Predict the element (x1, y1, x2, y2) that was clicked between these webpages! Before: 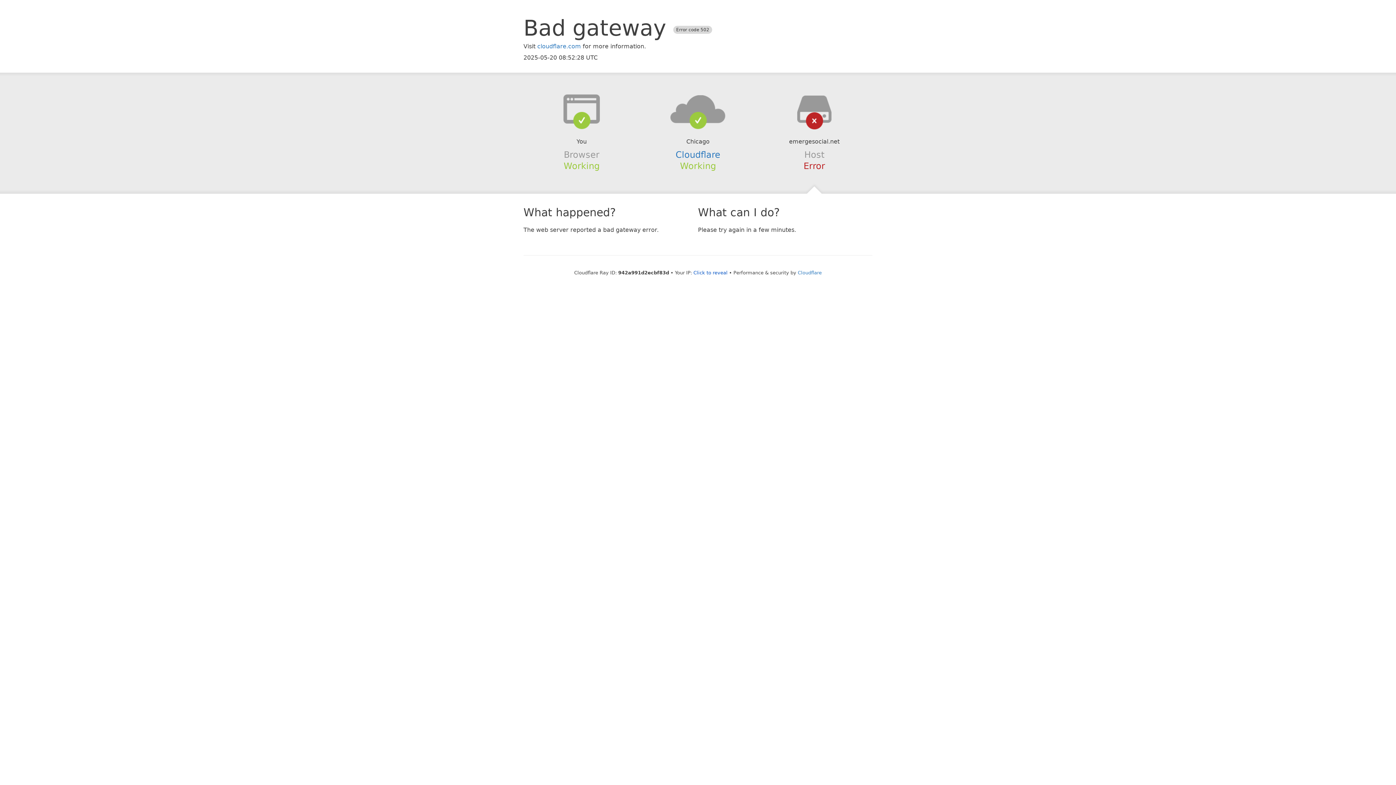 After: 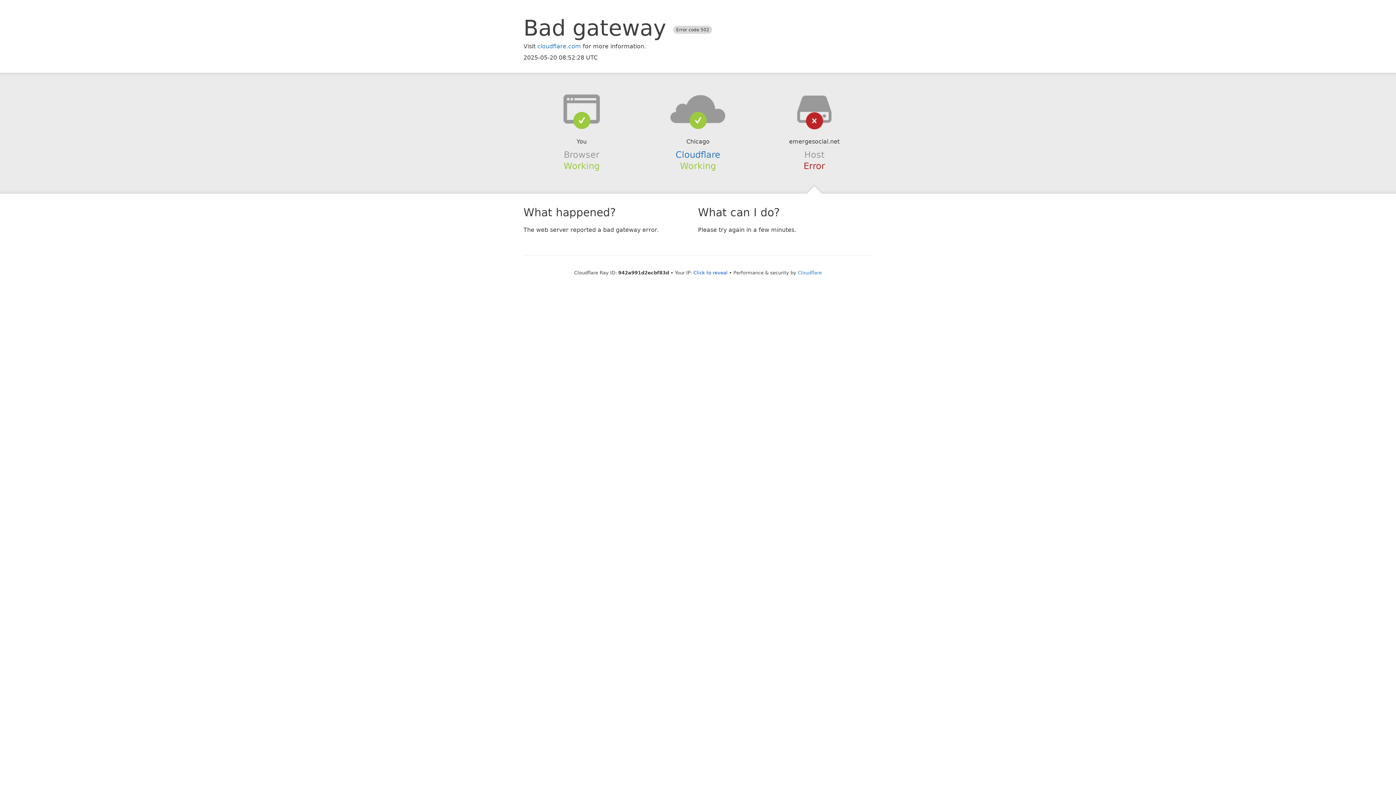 Action: bbox: (639, 94, 756, 123)